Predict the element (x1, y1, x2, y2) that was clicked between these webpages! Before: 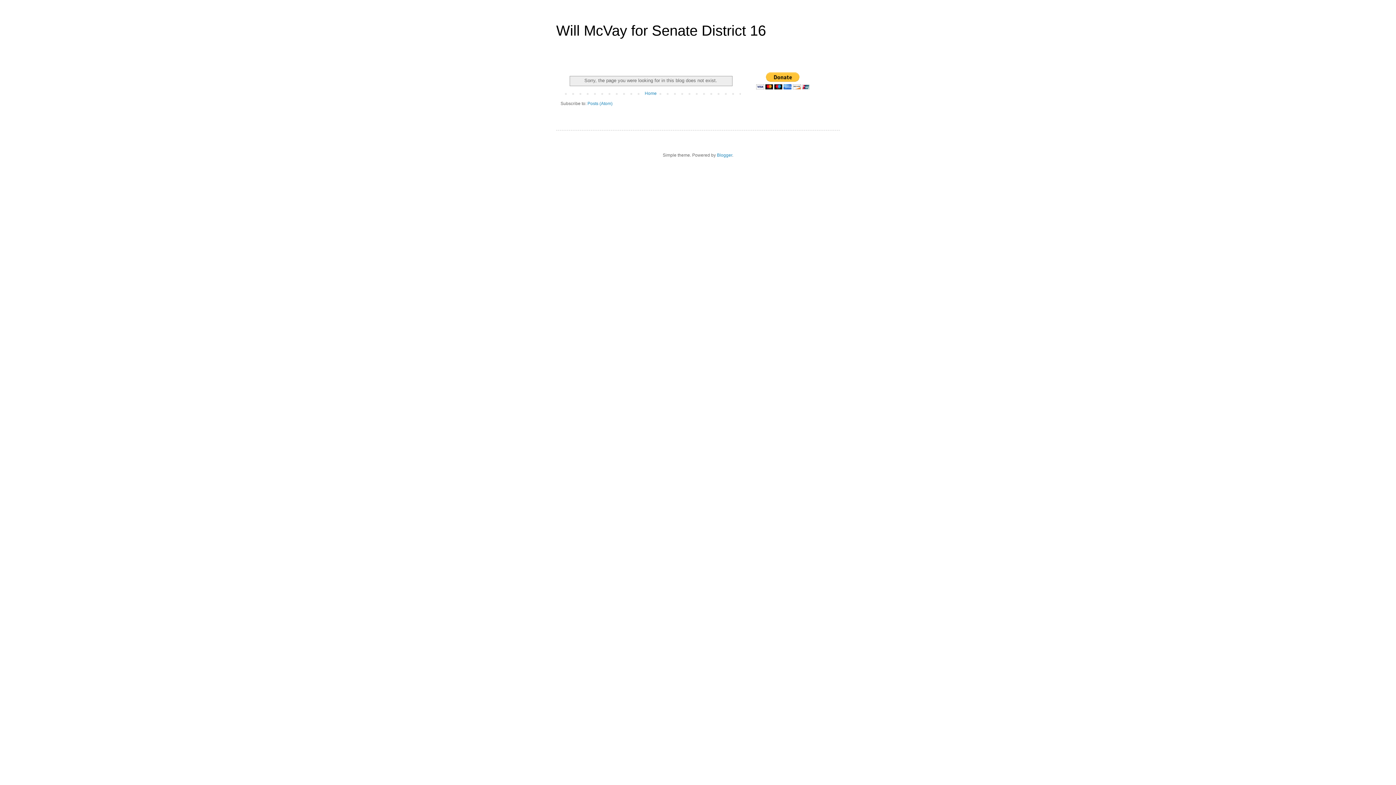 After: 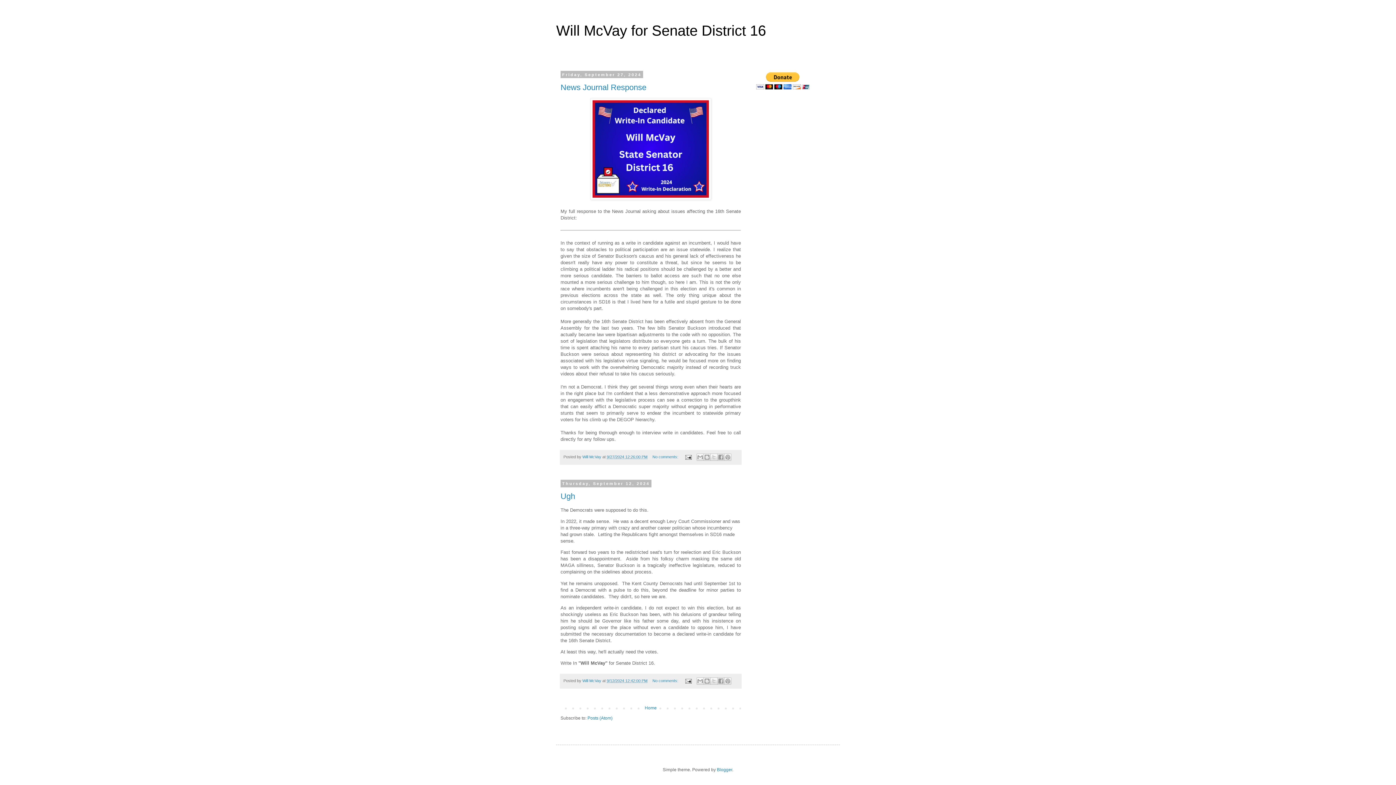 Action: bbox: (643, 89, 658, 97) label: Home